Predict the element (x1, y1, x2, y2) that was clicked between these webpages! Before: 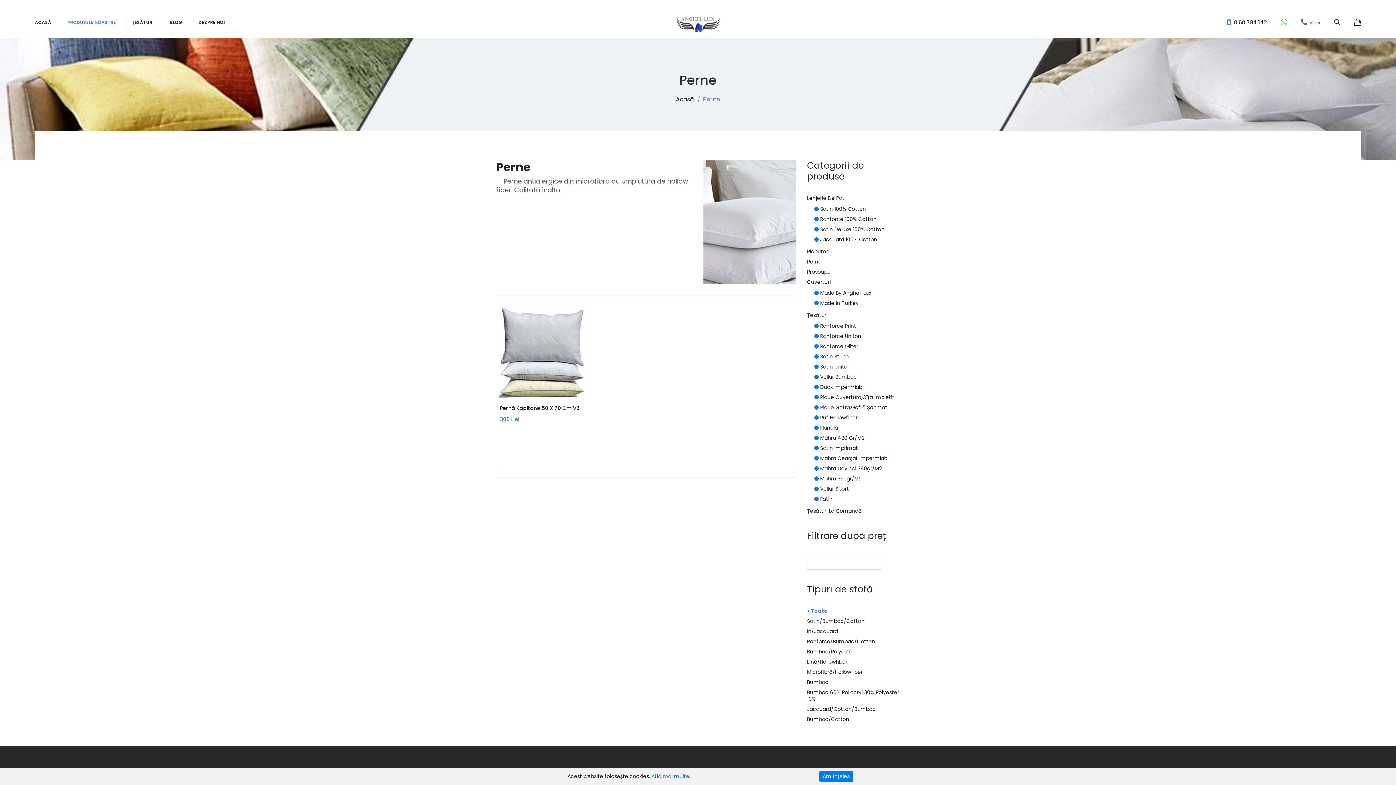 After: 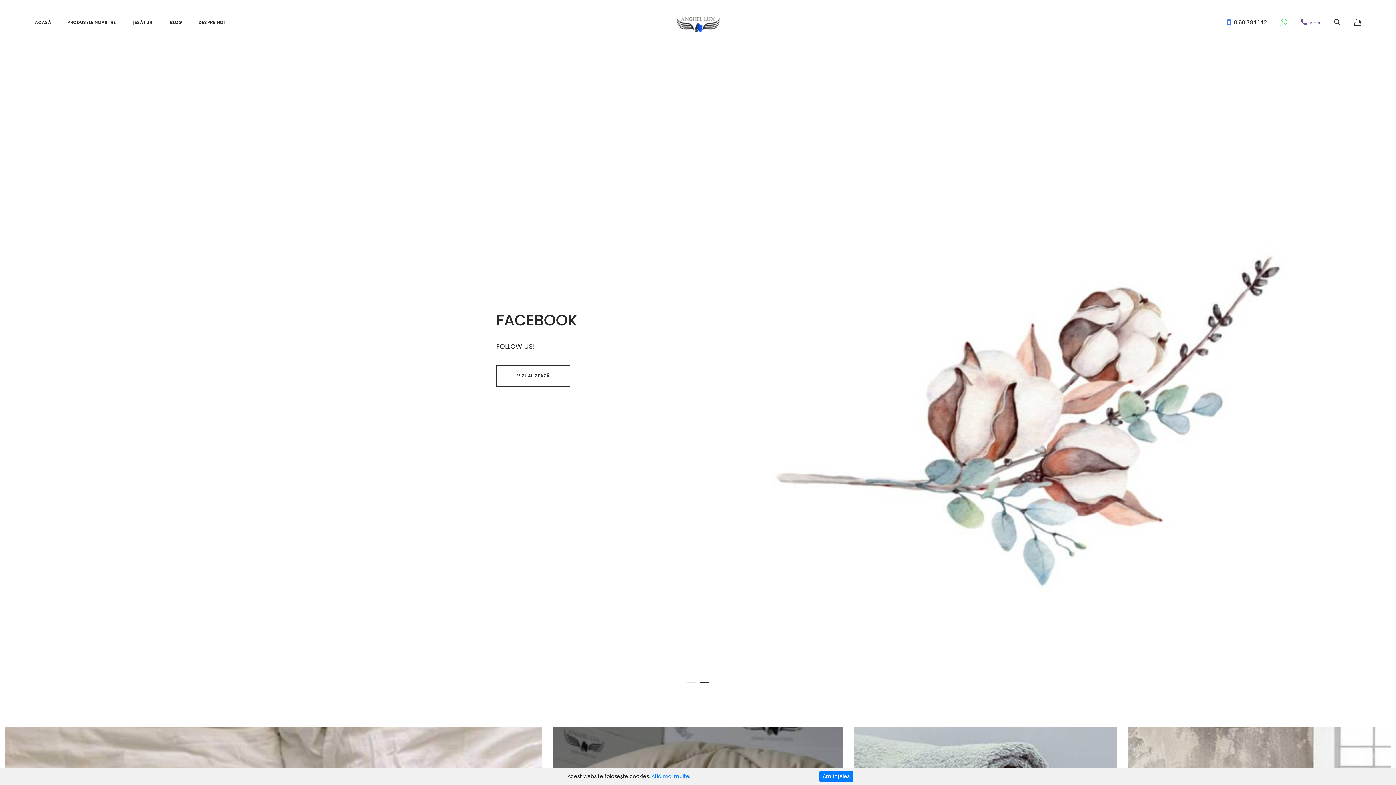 Action: bbox: (673, 20, 722, 27)